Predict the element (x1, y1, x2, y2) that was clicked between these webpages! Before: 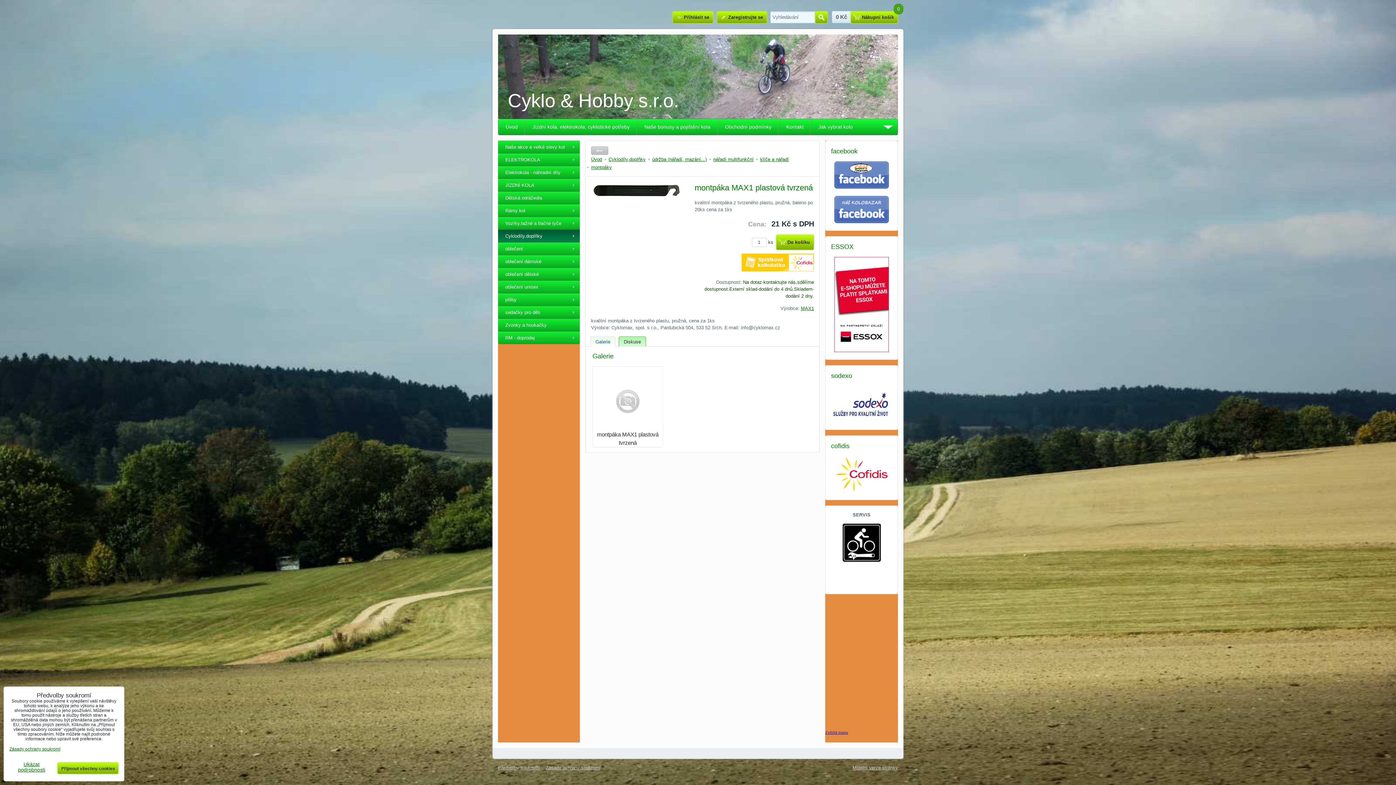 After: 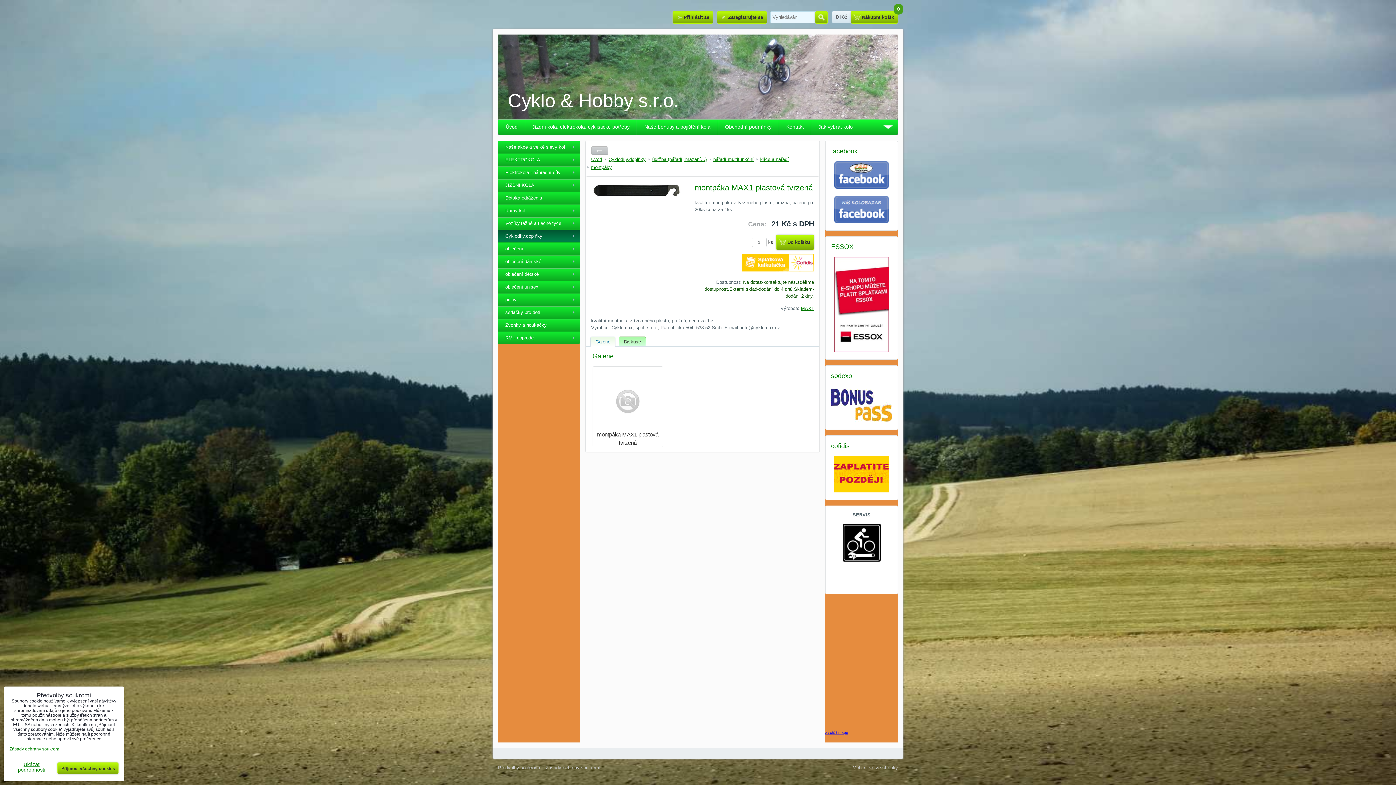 Action: bbox: (834, 184, 889, 189)